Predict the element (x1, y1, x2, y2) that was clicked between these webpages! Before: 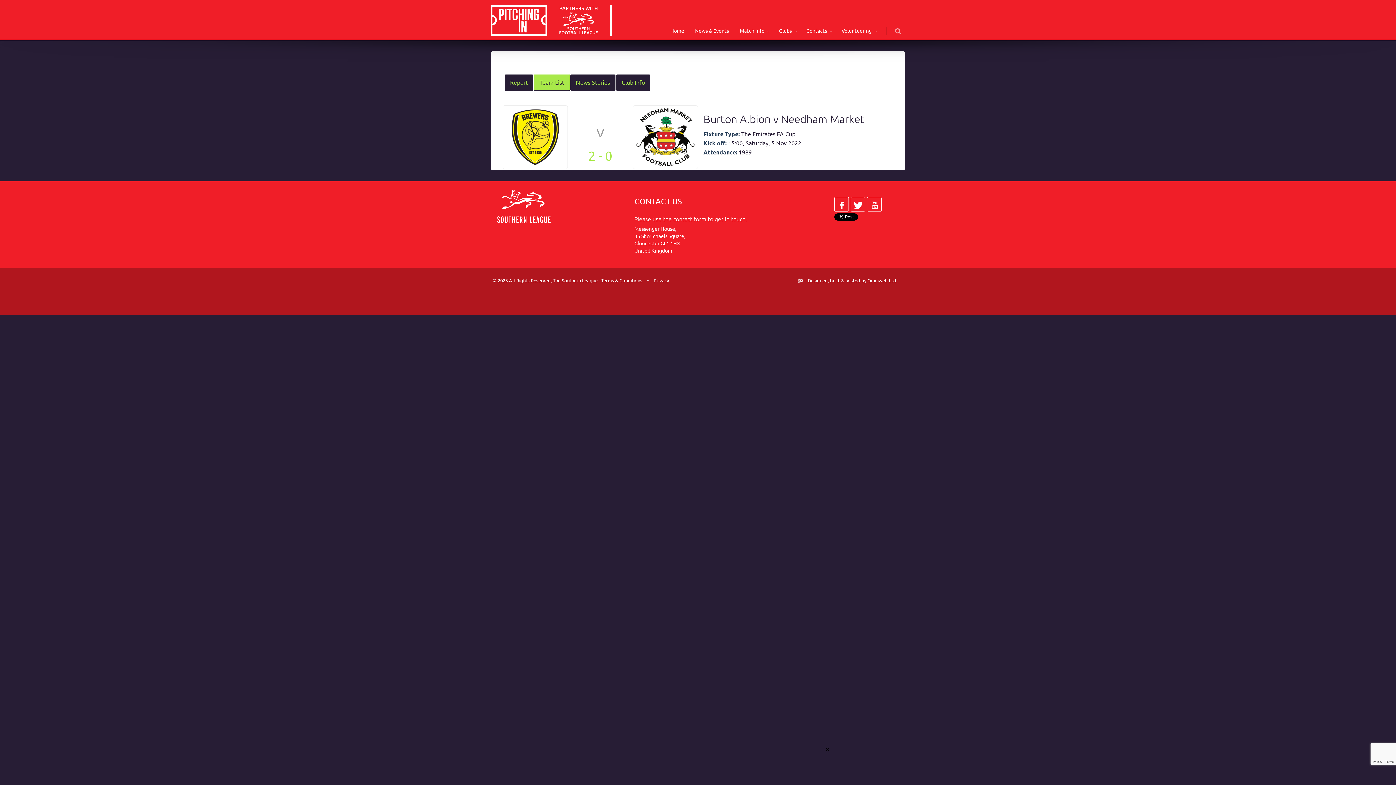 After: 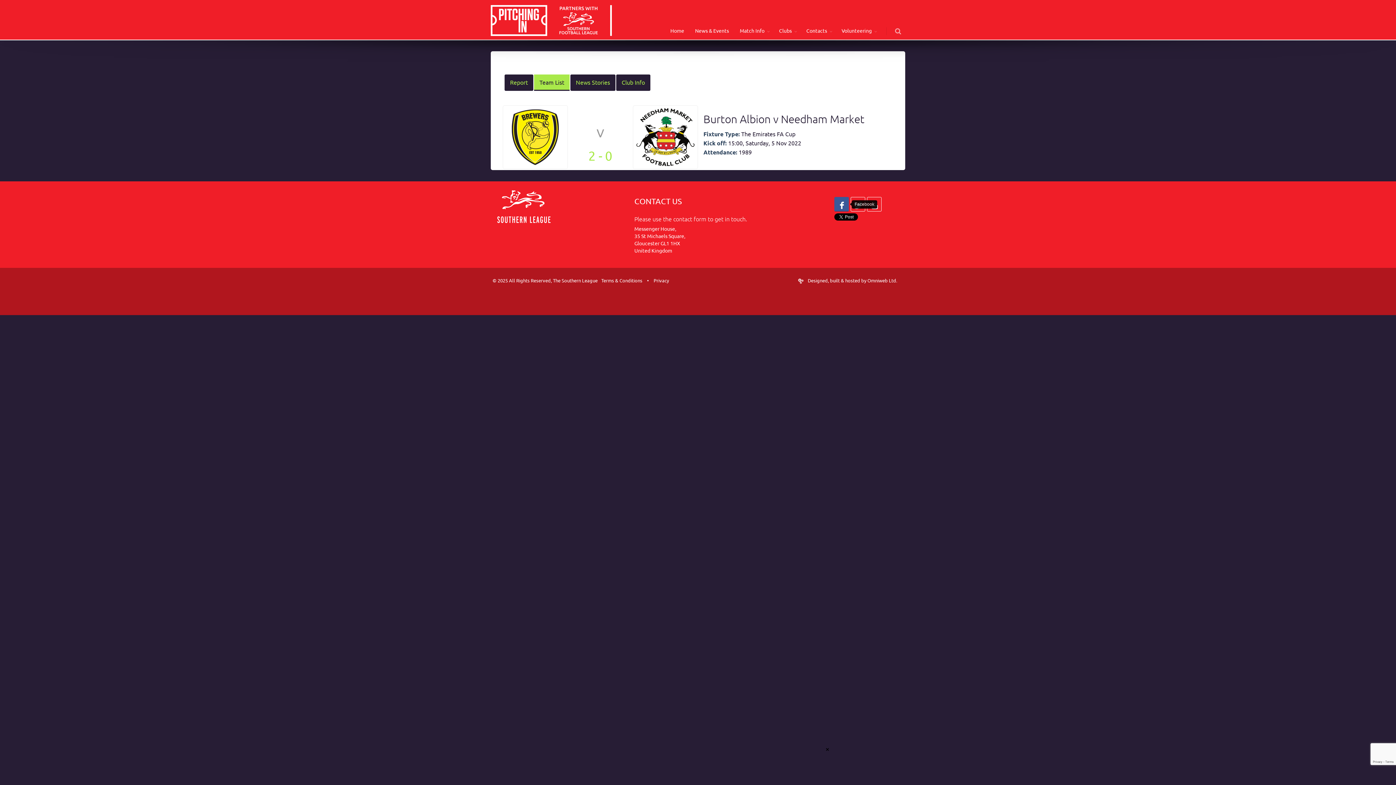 Action: bbox: (834, 197, 849, 211)